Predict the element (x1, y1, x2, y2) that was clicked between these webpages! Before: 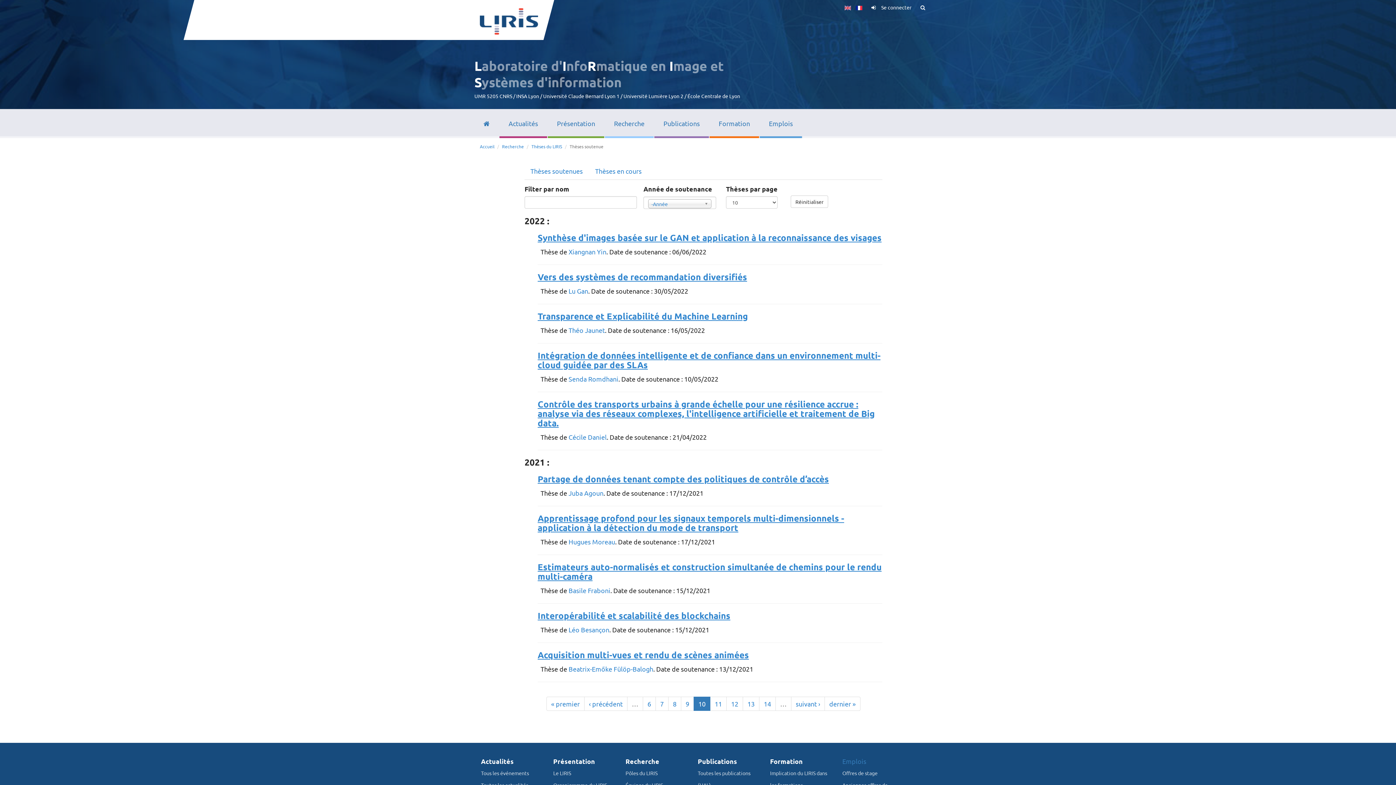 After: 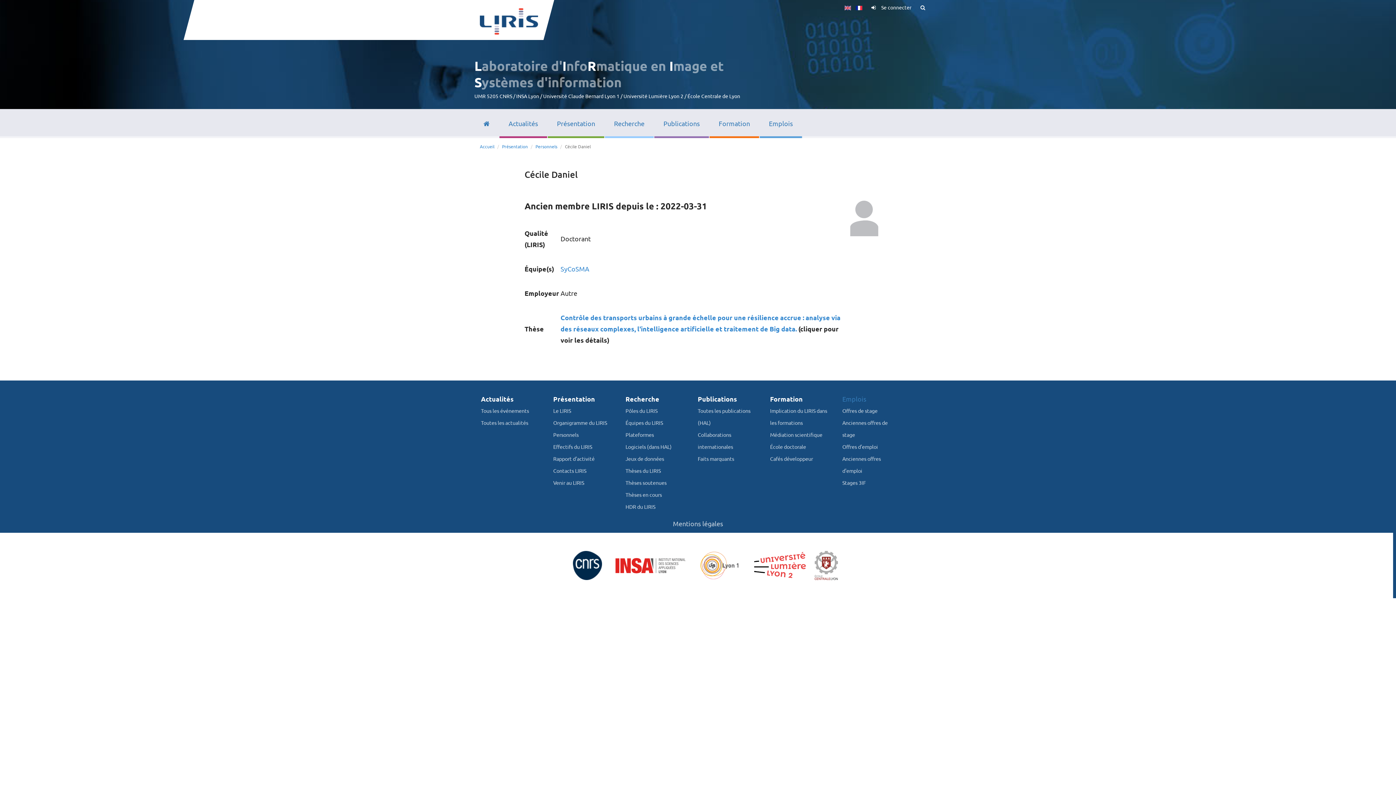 Action: bbox: (568, 433, 606, 441) label: Cécile Daniel